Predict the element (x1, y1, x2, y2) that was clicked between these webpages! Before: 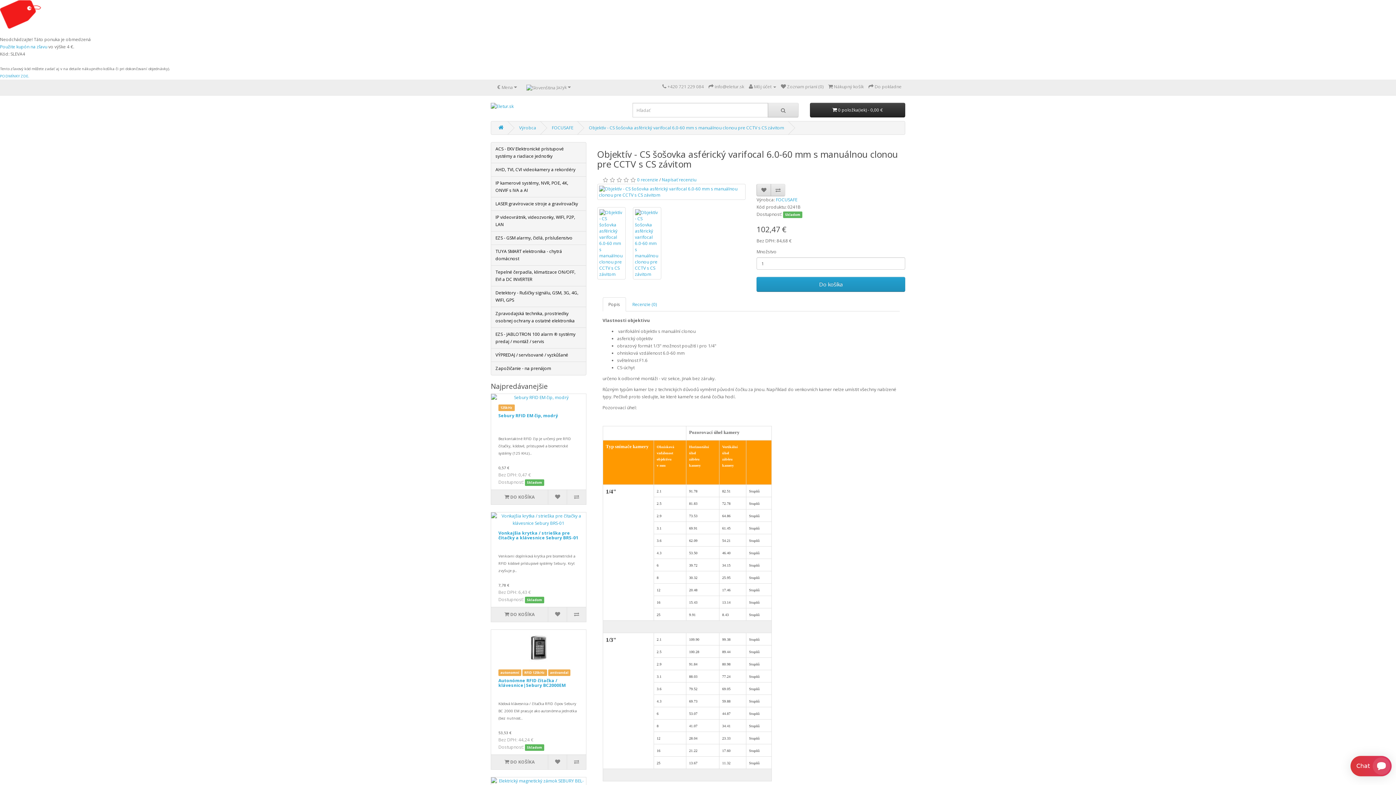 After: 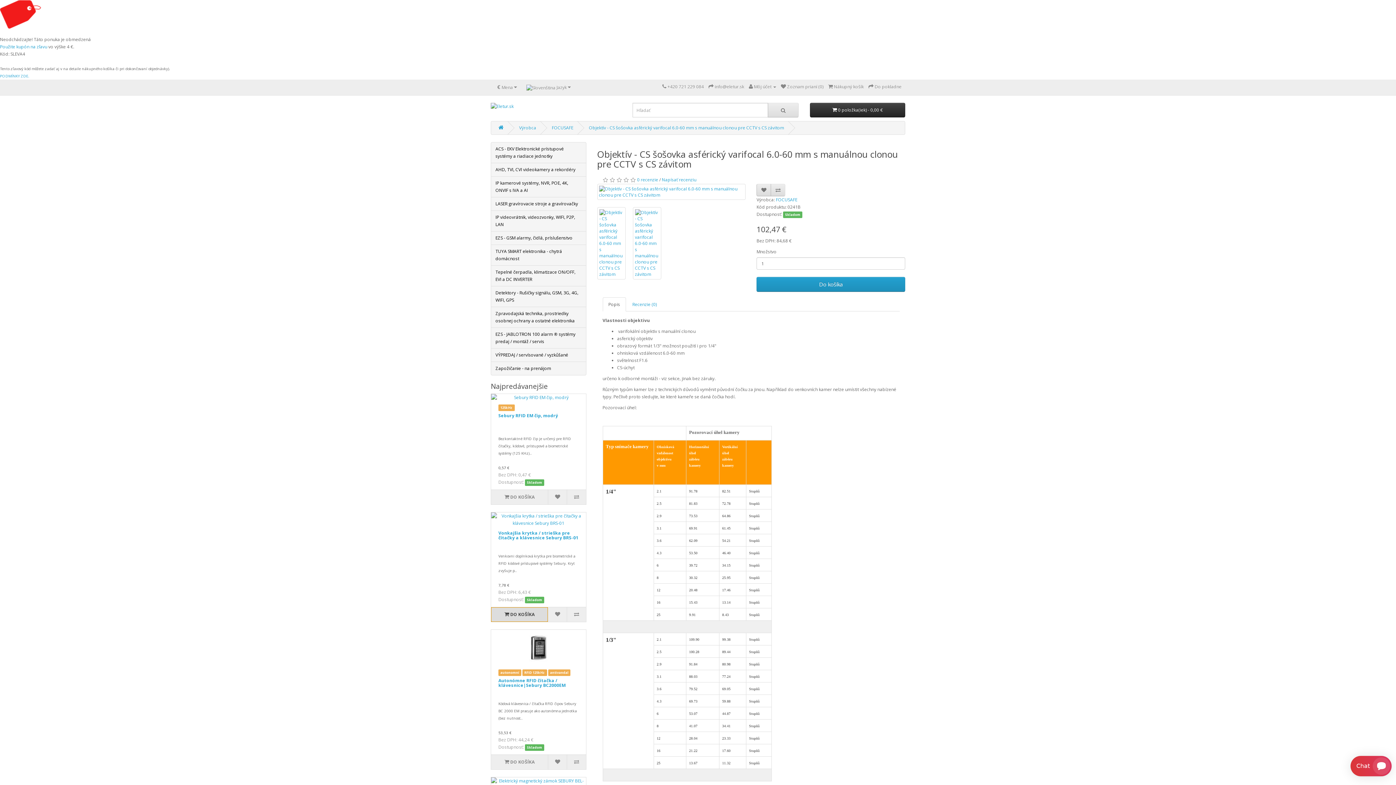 Action: label:  DO KOŠÍKA bbox: (491, 607, 548, 622)